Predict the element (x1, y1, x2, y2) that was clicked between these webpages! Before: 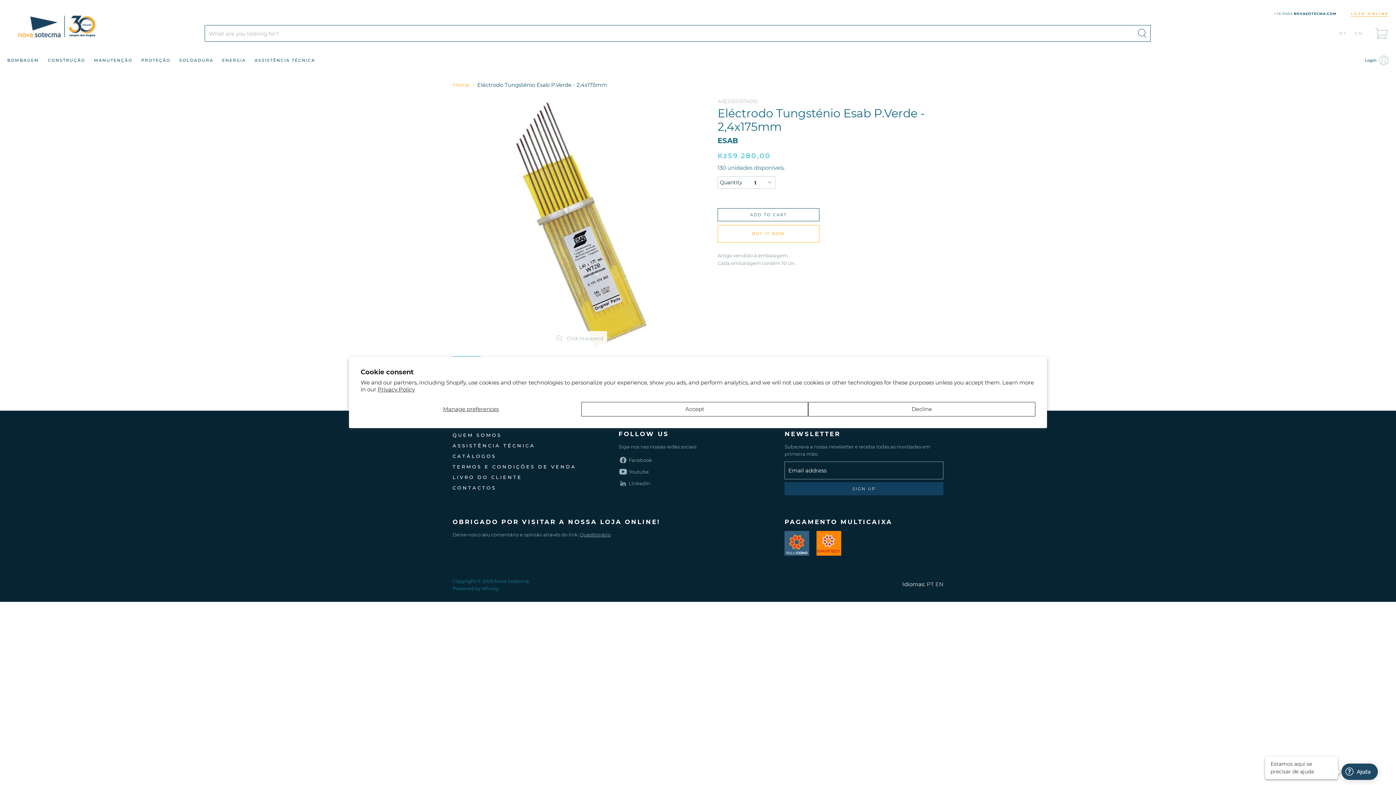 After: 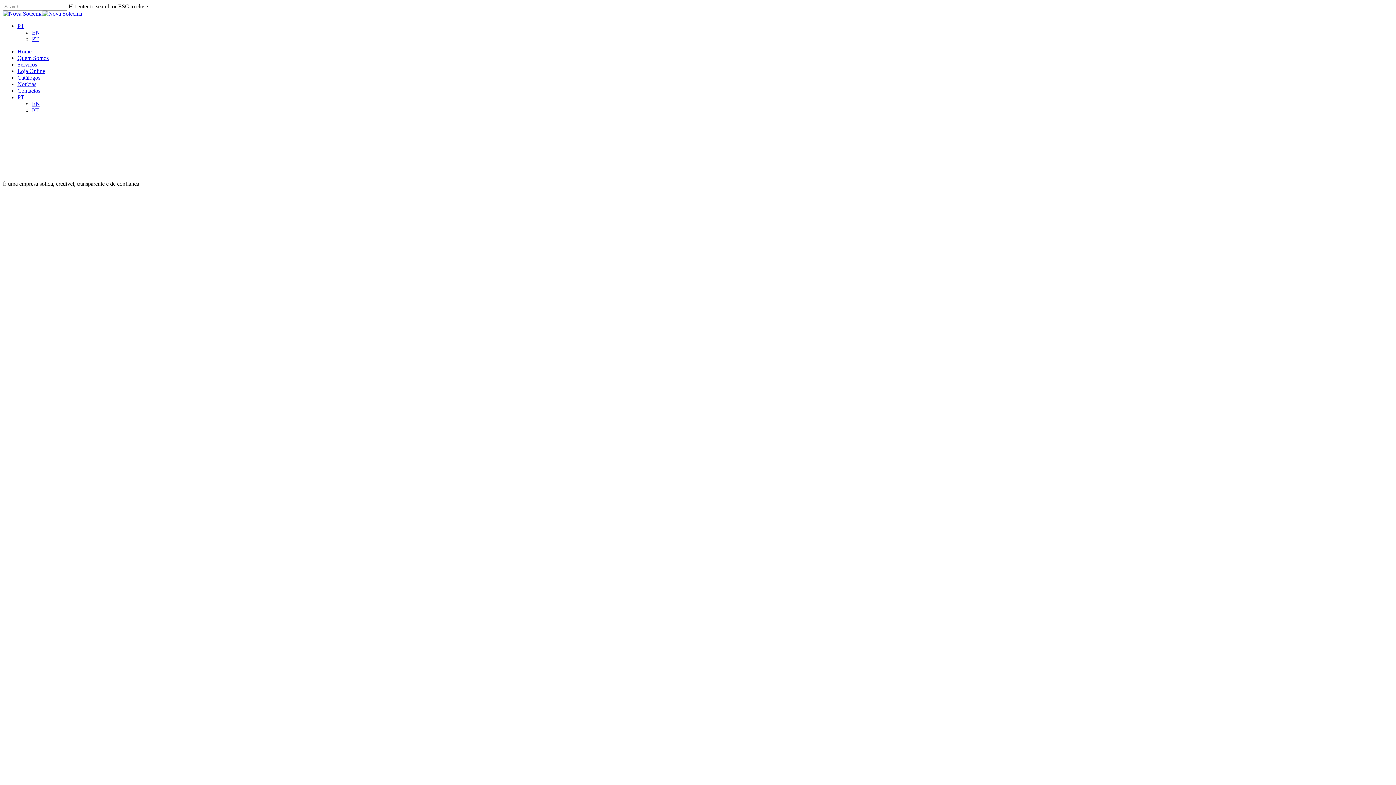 Action: bbox: (452, 432, 501, 438) label: QUEM SOMOS